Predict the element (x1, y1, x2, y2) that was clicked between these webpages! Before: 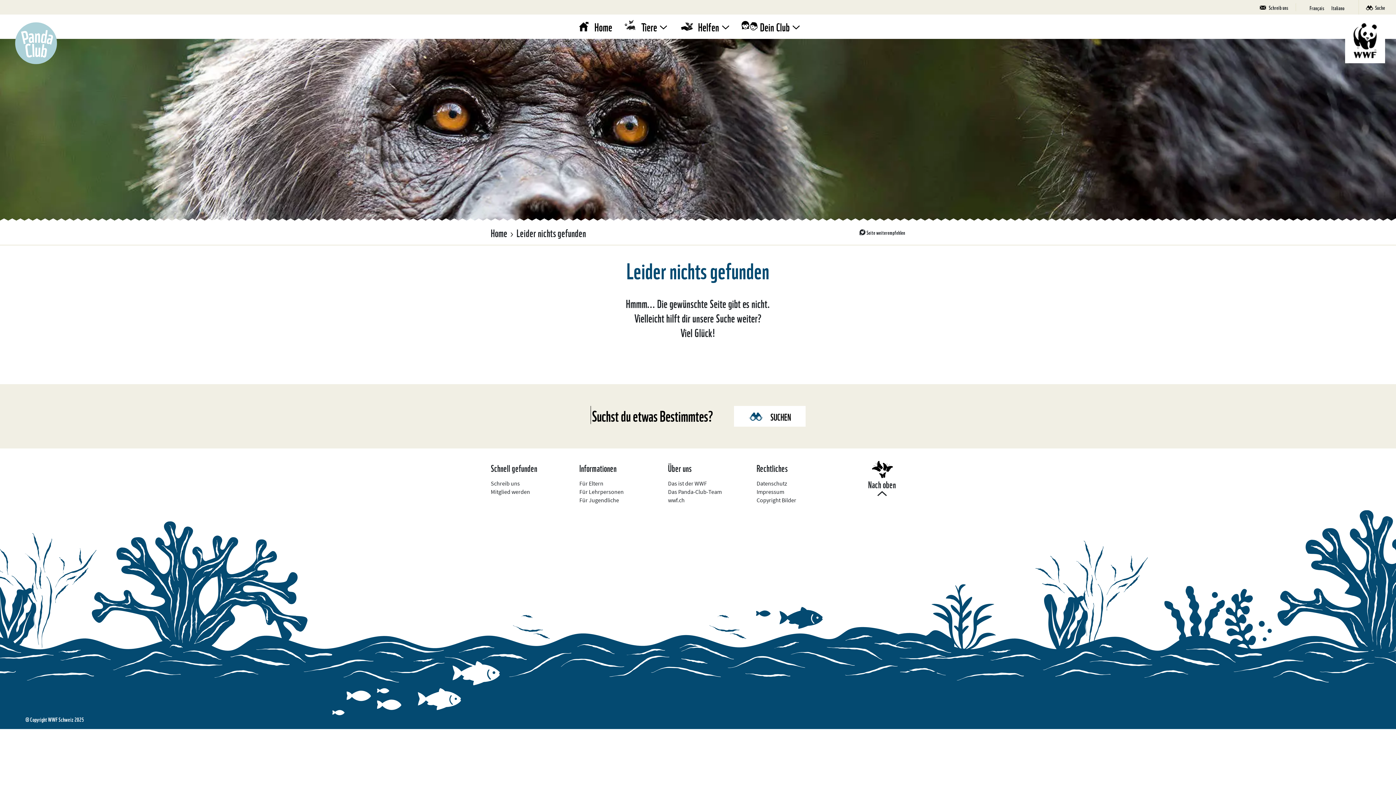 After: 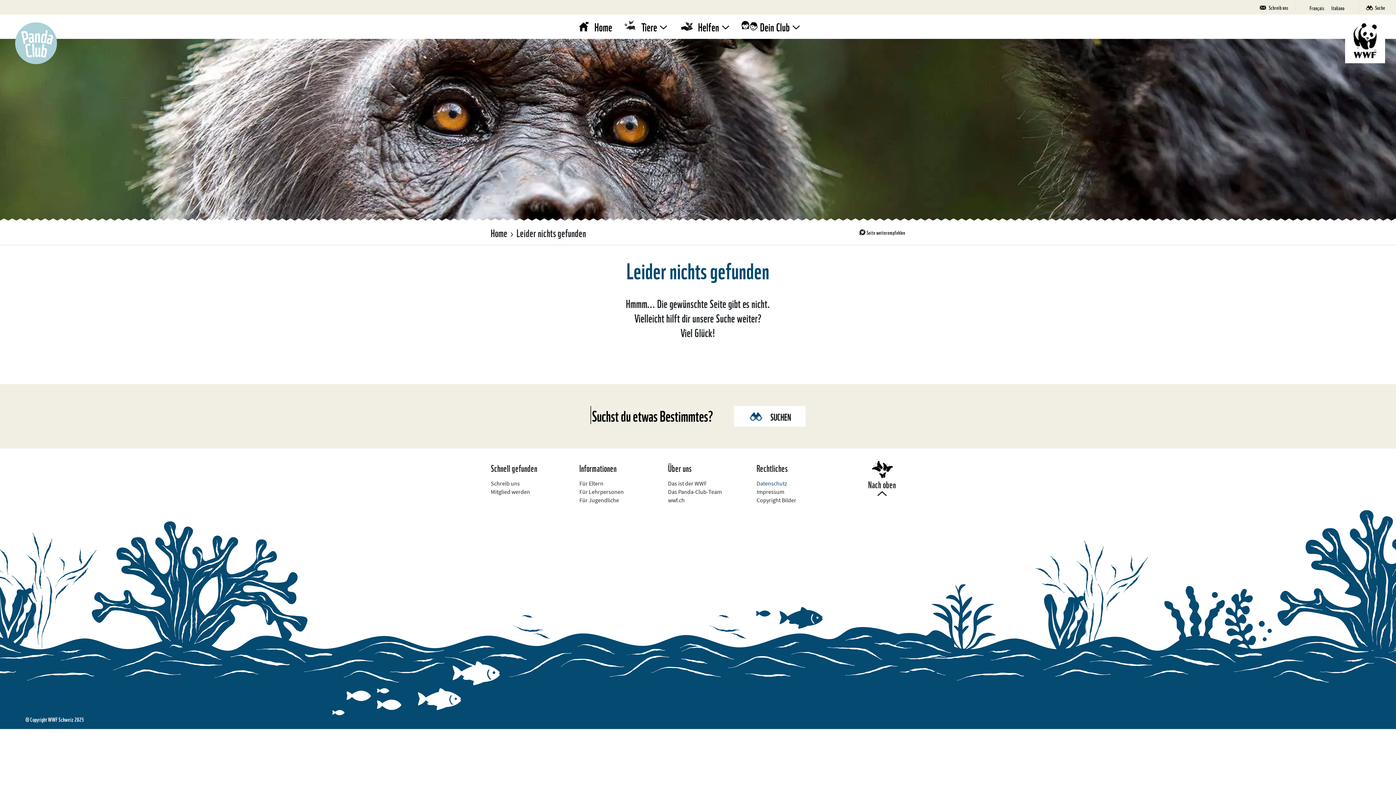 Action: bbox: (756, 480, 787, 487) label: Datenschutz